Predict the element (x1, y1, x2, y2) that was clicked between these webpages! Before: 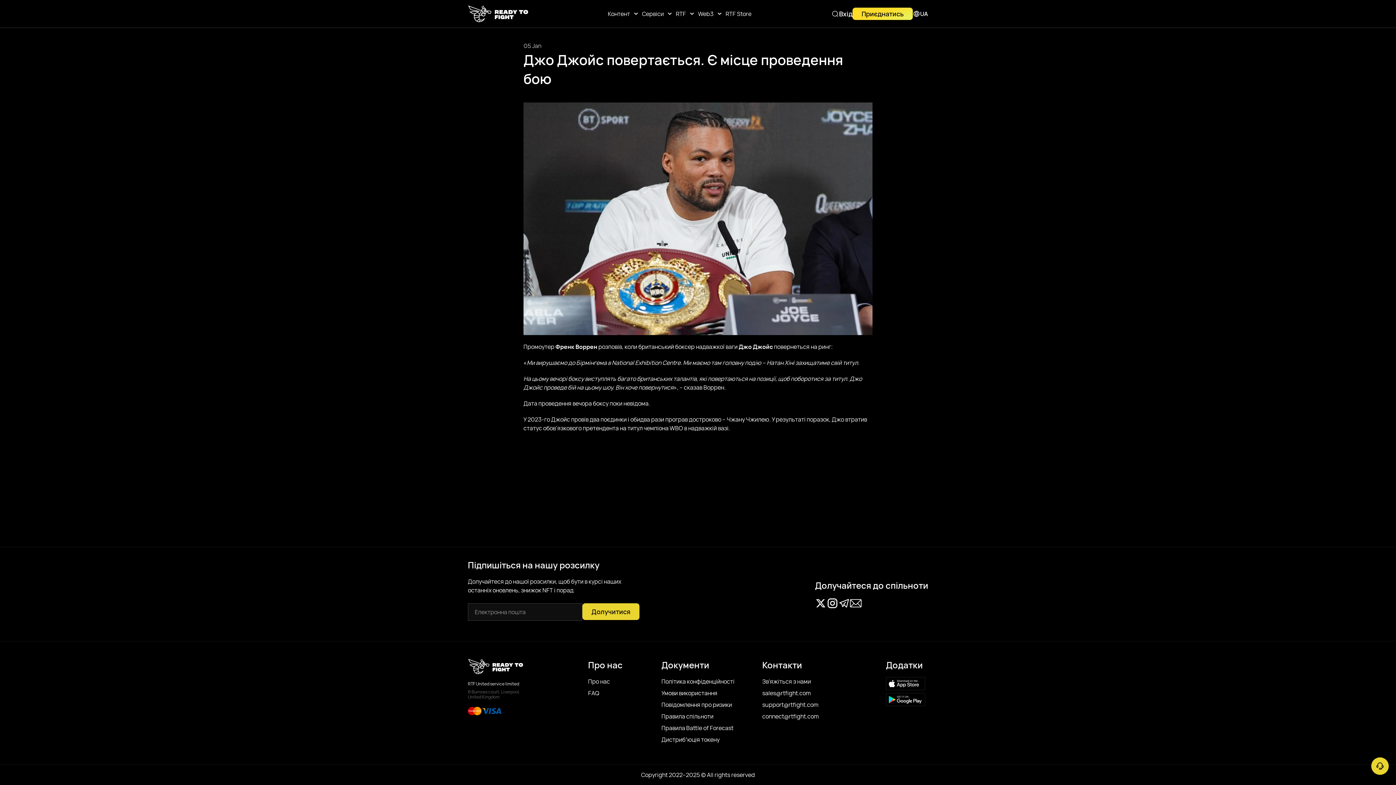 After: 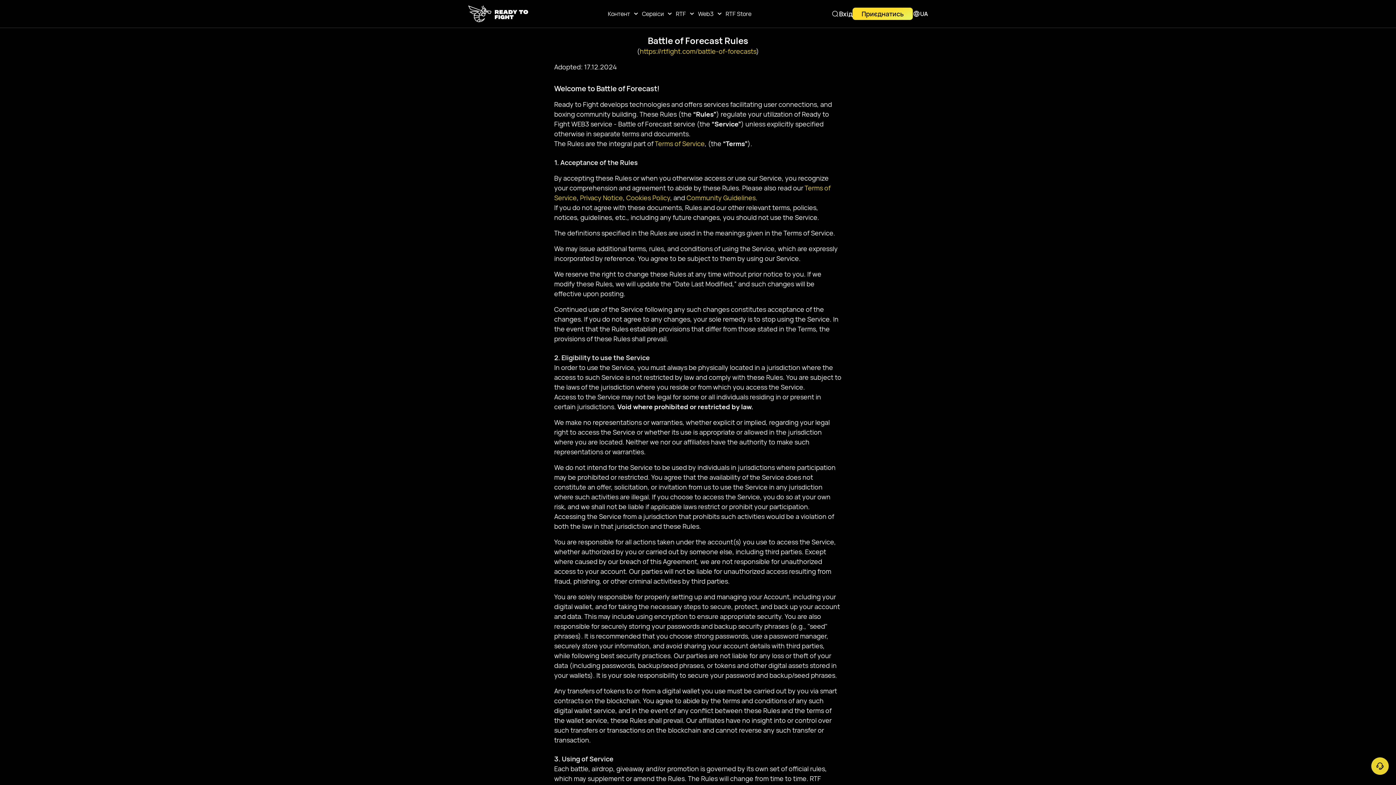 Action: label: Правила Battle of Forecast bbox: (661, 724, 733, 732)